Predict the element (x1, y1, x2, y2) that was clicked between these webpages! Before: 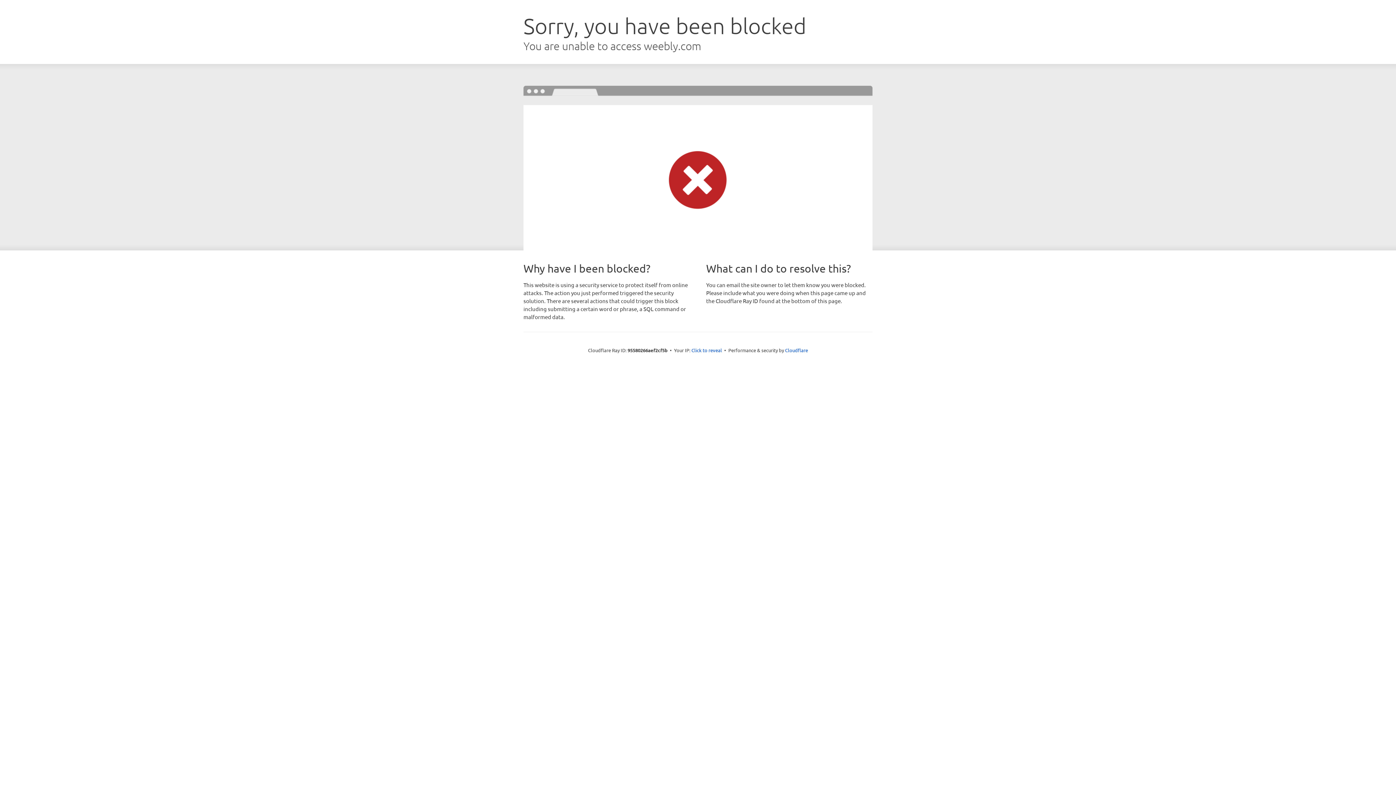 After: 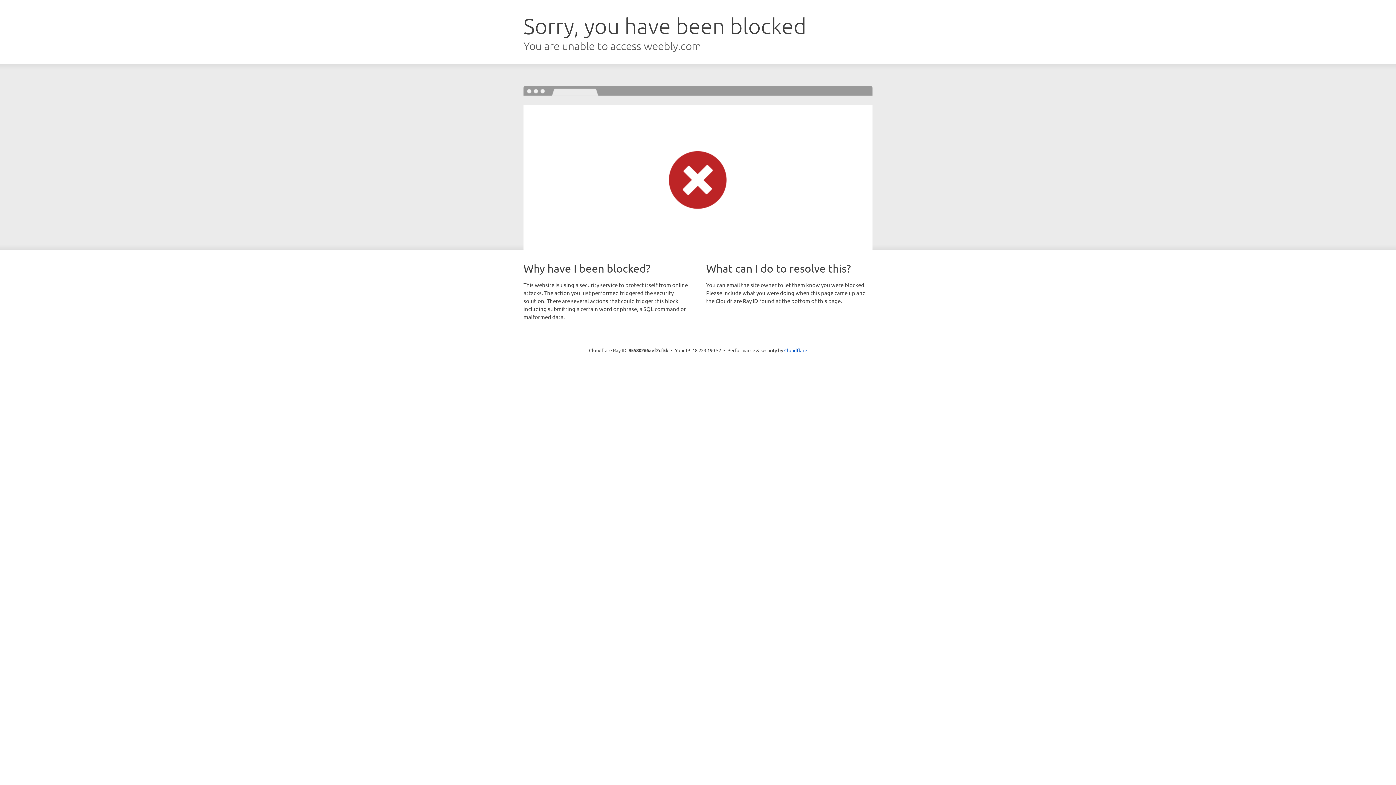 Action: bbox: (691, 346, 722, 353) label: Click to reveal